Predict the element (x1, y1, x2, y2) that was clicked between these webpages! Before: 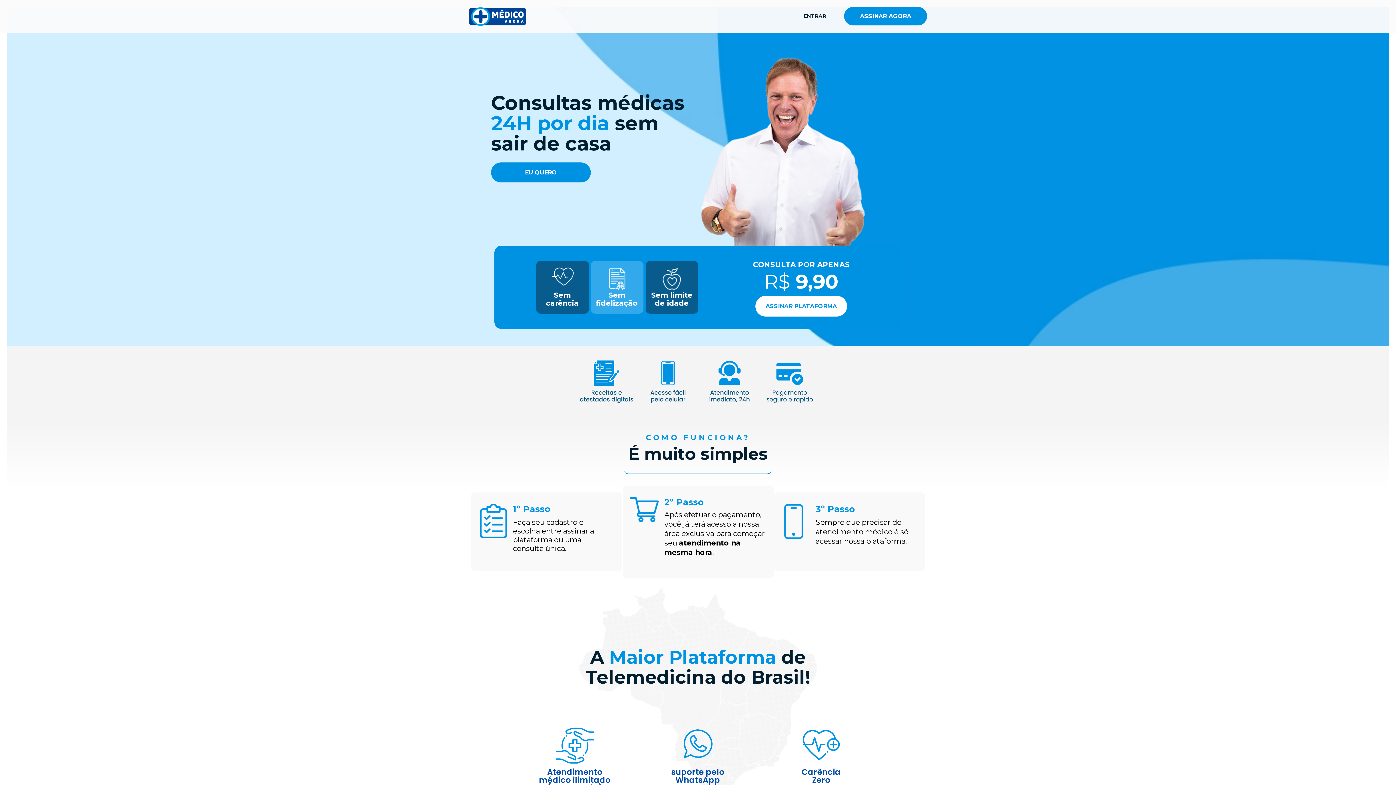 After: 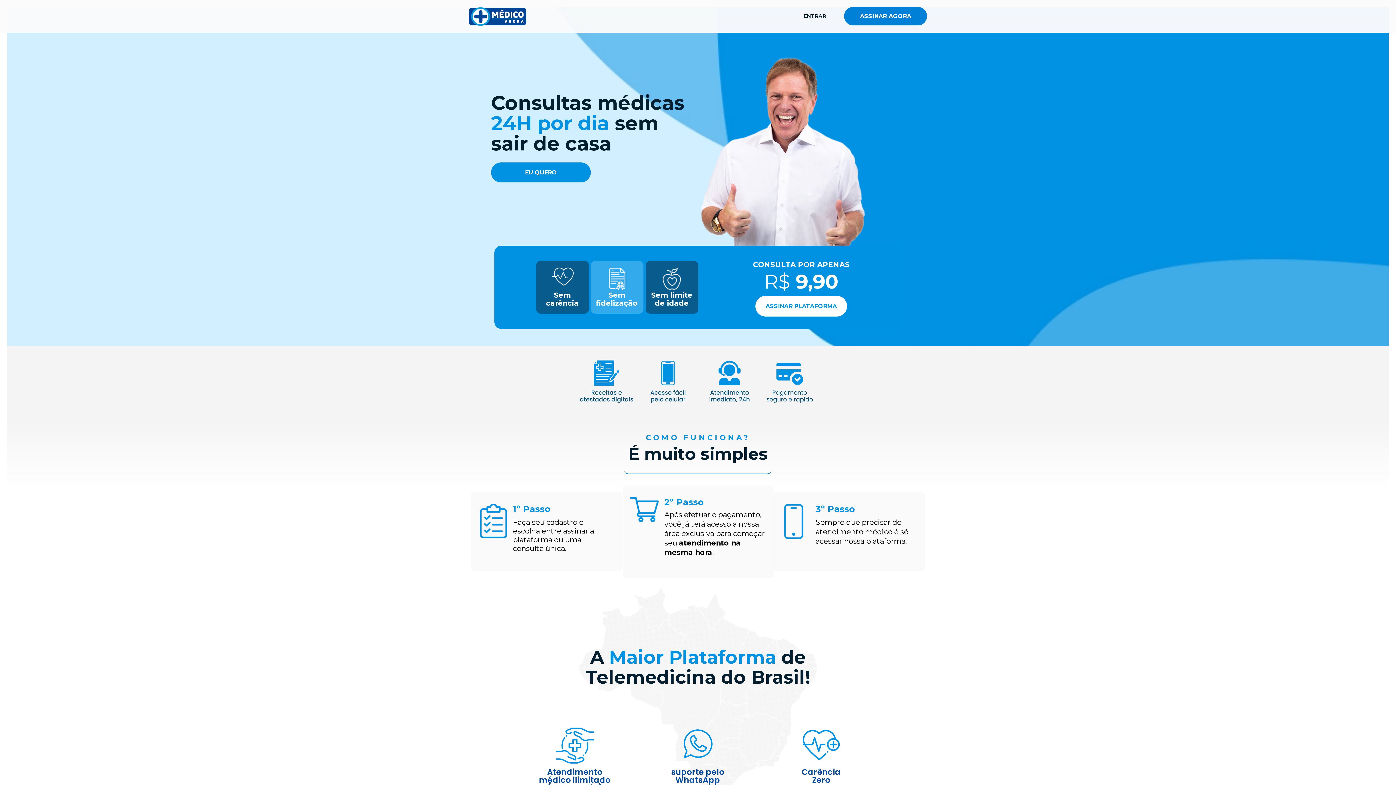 Action: label: ASSINAR AGORA bbox: (844, 6, 927, 25)